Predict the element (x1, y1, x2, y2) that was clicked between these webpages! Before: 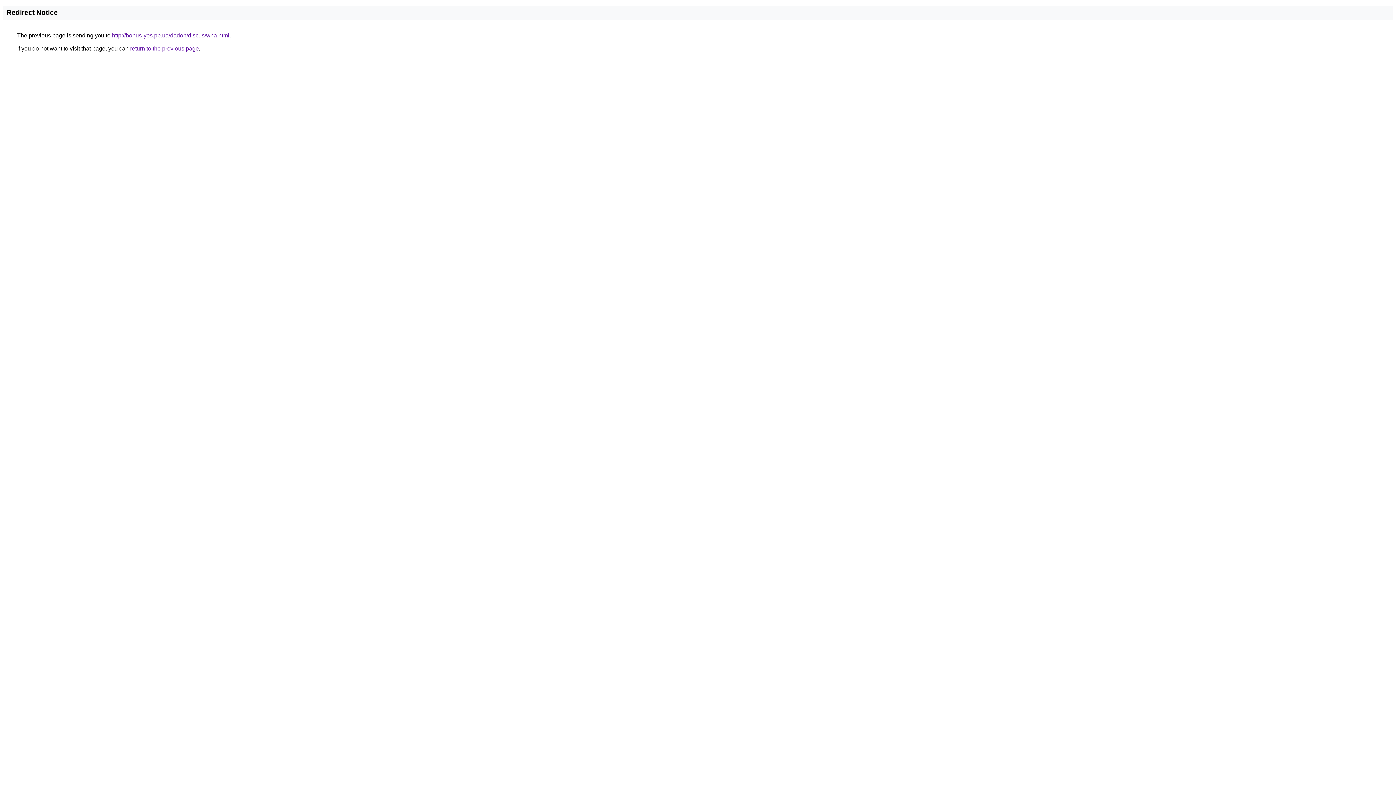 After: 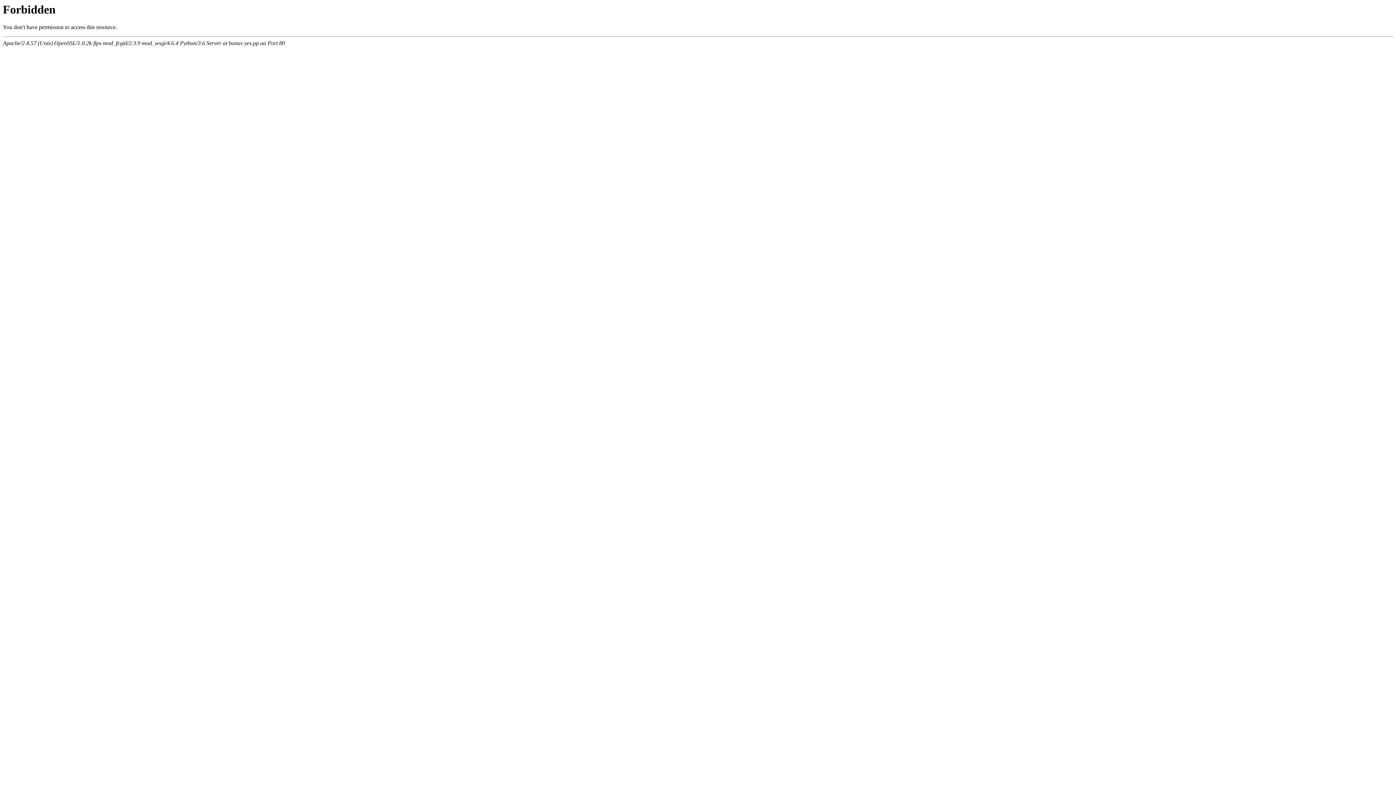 Action: label: http://bonus-yes.pp.ua/dadon/discus/wha.html bbox: (112, 32, 229, 38)